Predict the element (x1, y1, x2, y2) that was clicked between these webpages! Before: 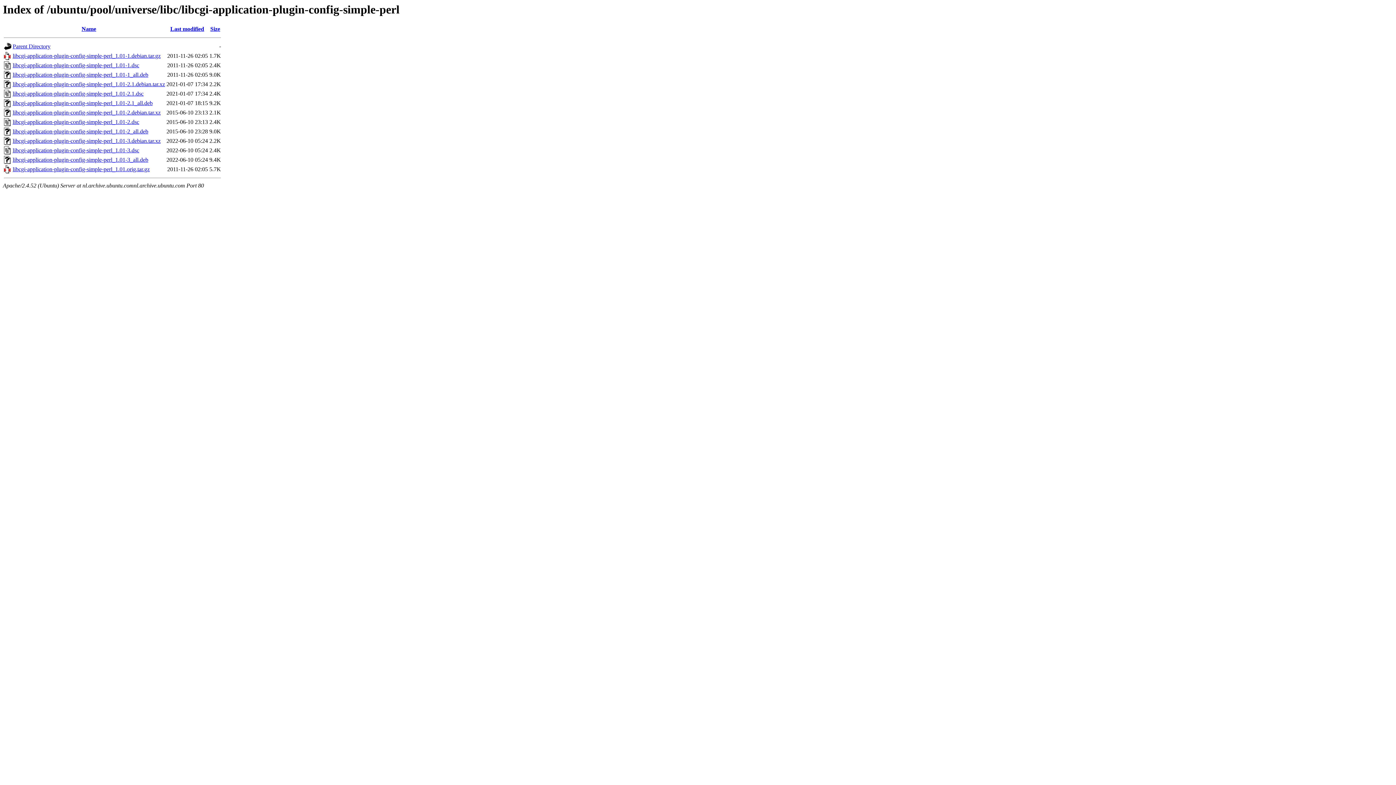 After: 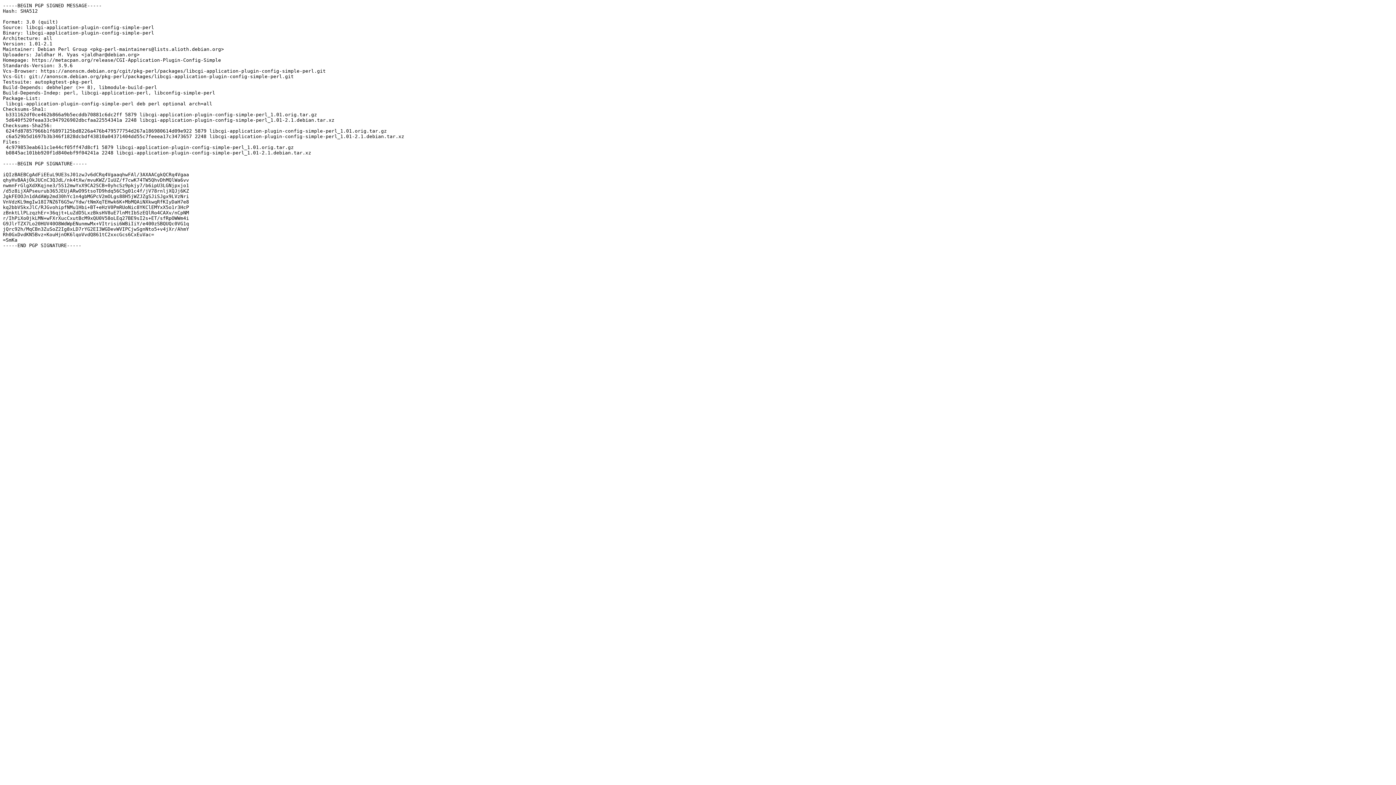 Action: label: libcgi-application-plugin-config-simple-perl_1.01-2.1.dsc bbox: (12, 90, 143, 96)